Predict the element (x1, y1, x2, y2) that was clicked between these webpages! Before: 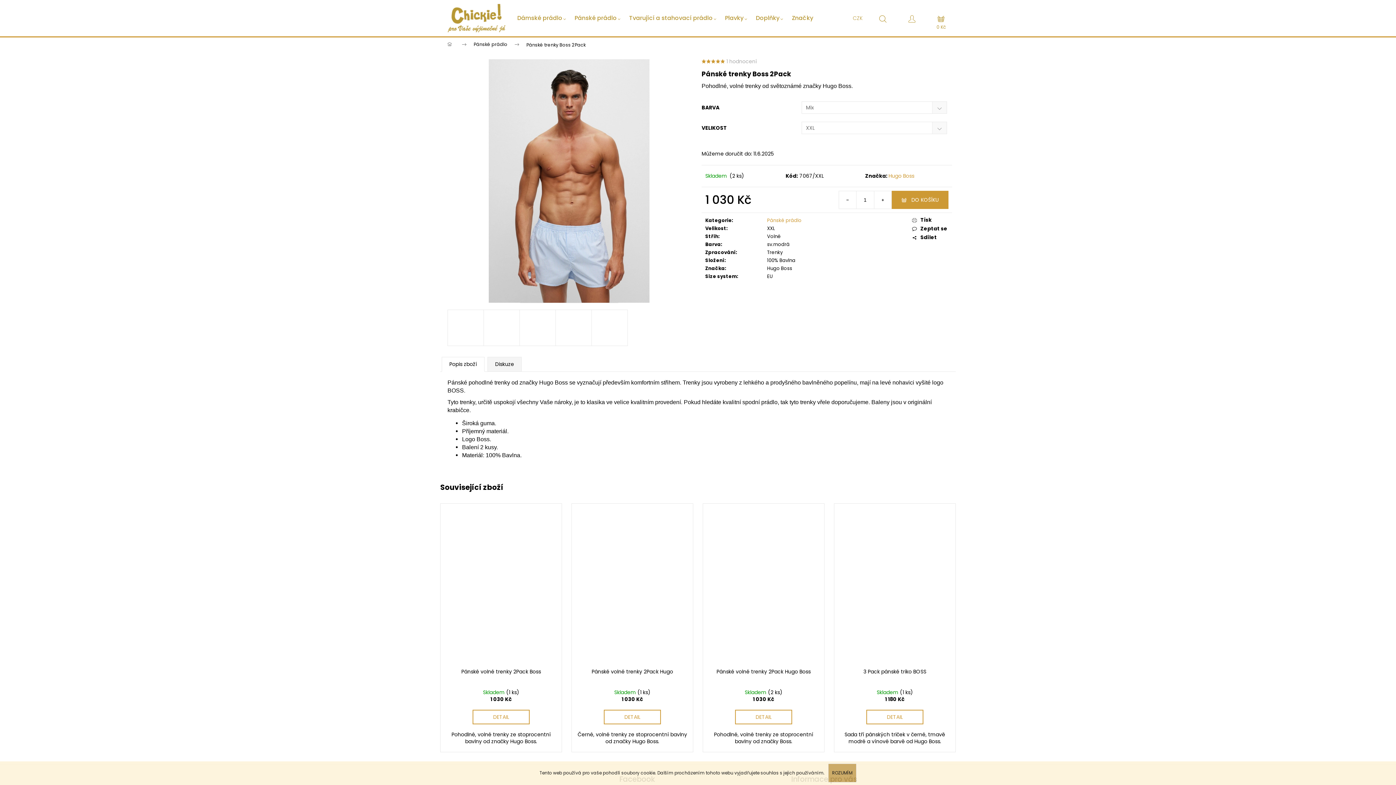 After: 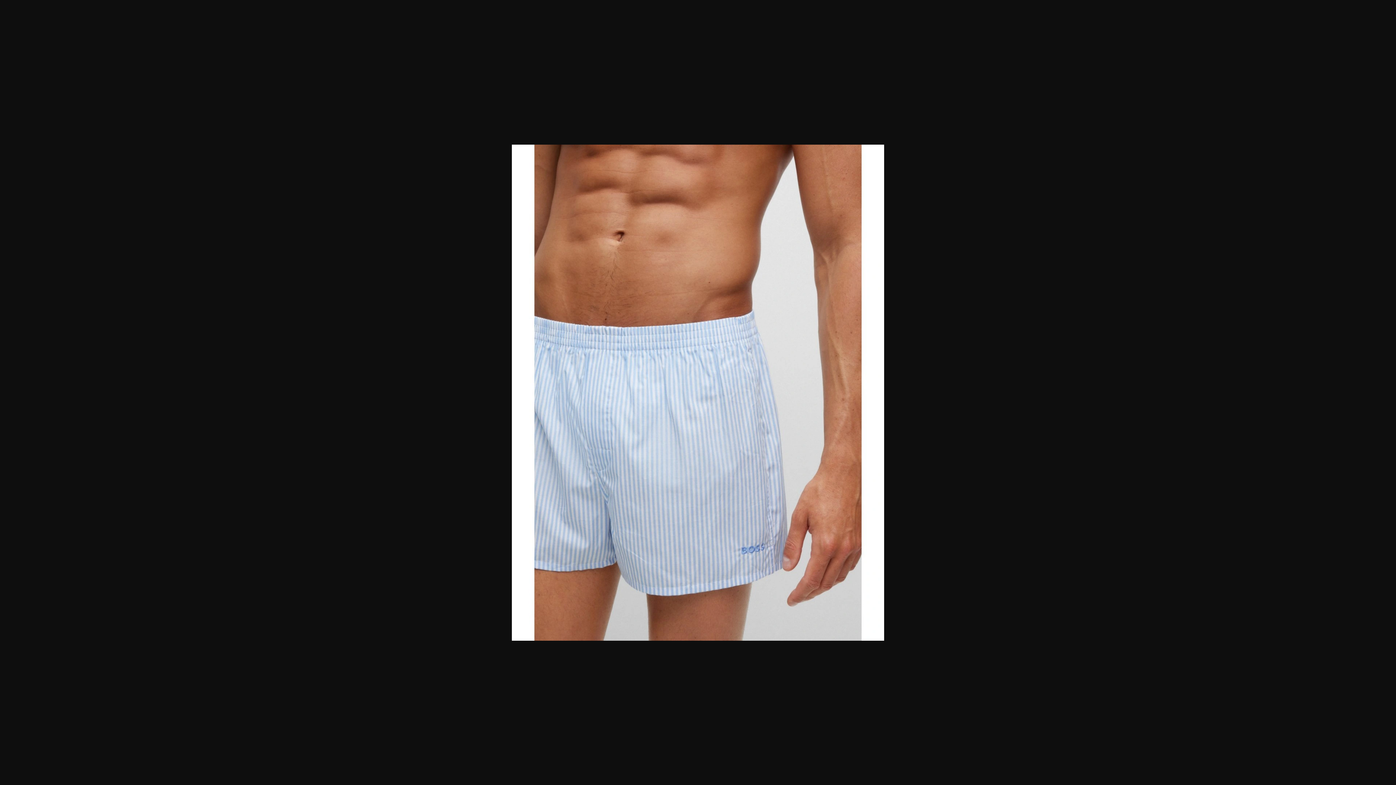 Action: bbox: (483, 309, 520, 346)